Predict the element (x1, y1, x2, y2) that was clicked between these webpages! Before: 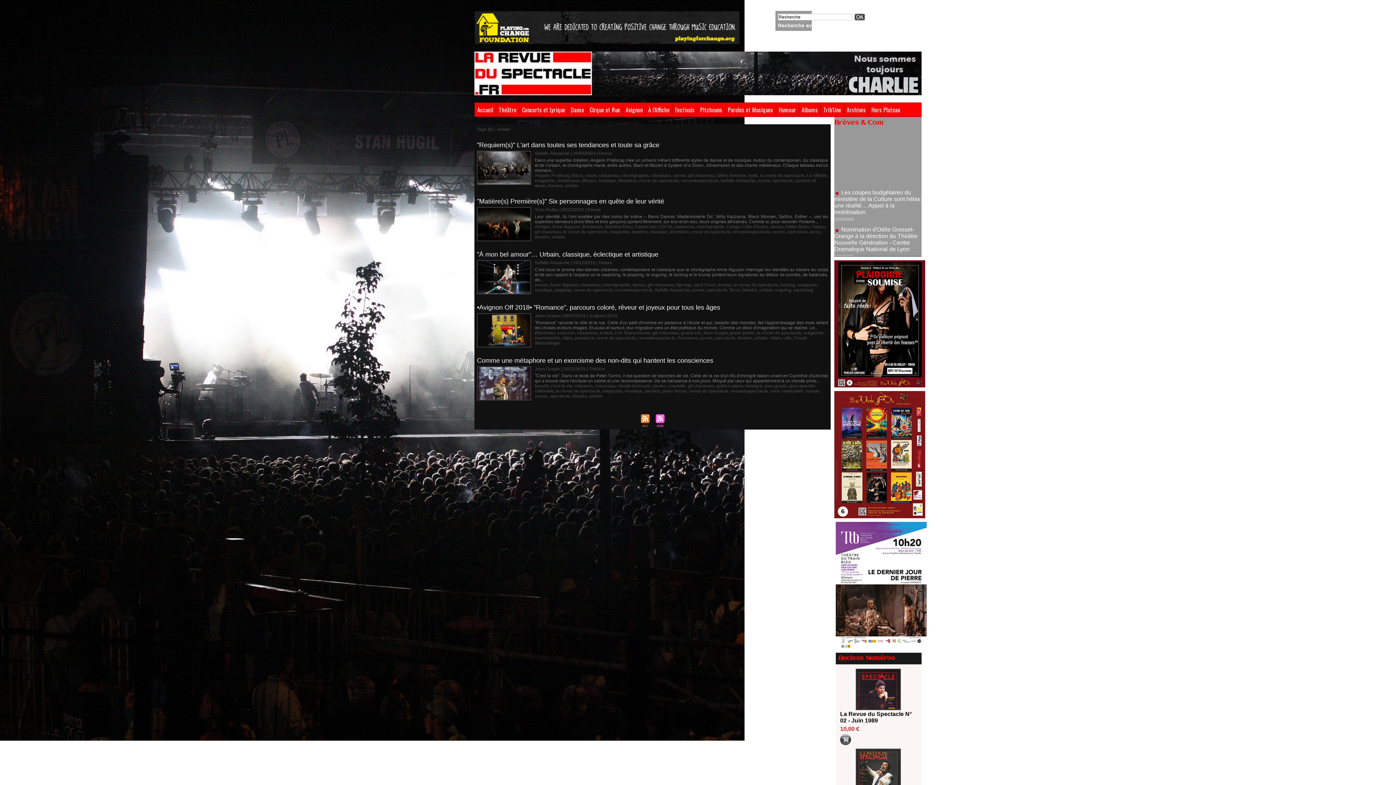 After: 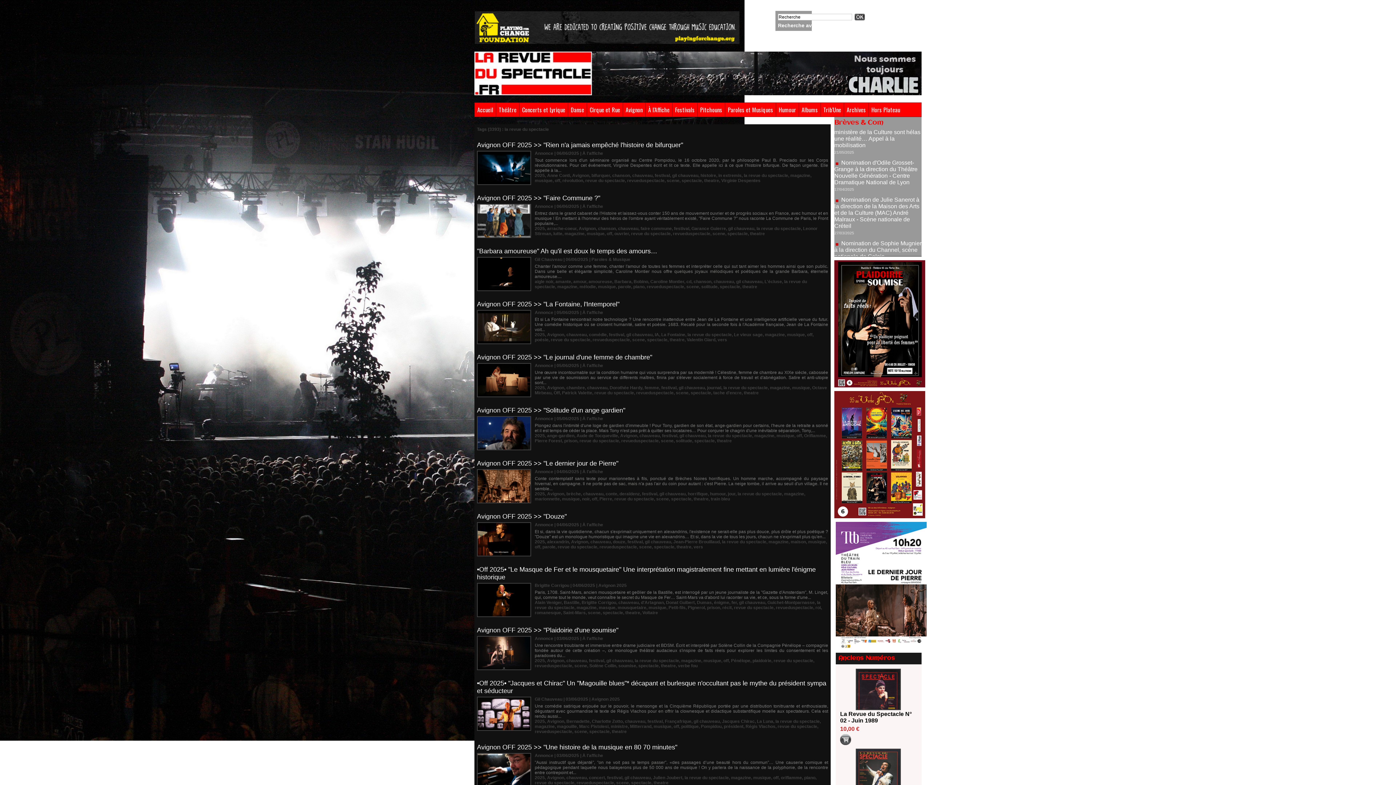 Action: label: la revue du spectacle bbox: (733, 282, 778, 287)